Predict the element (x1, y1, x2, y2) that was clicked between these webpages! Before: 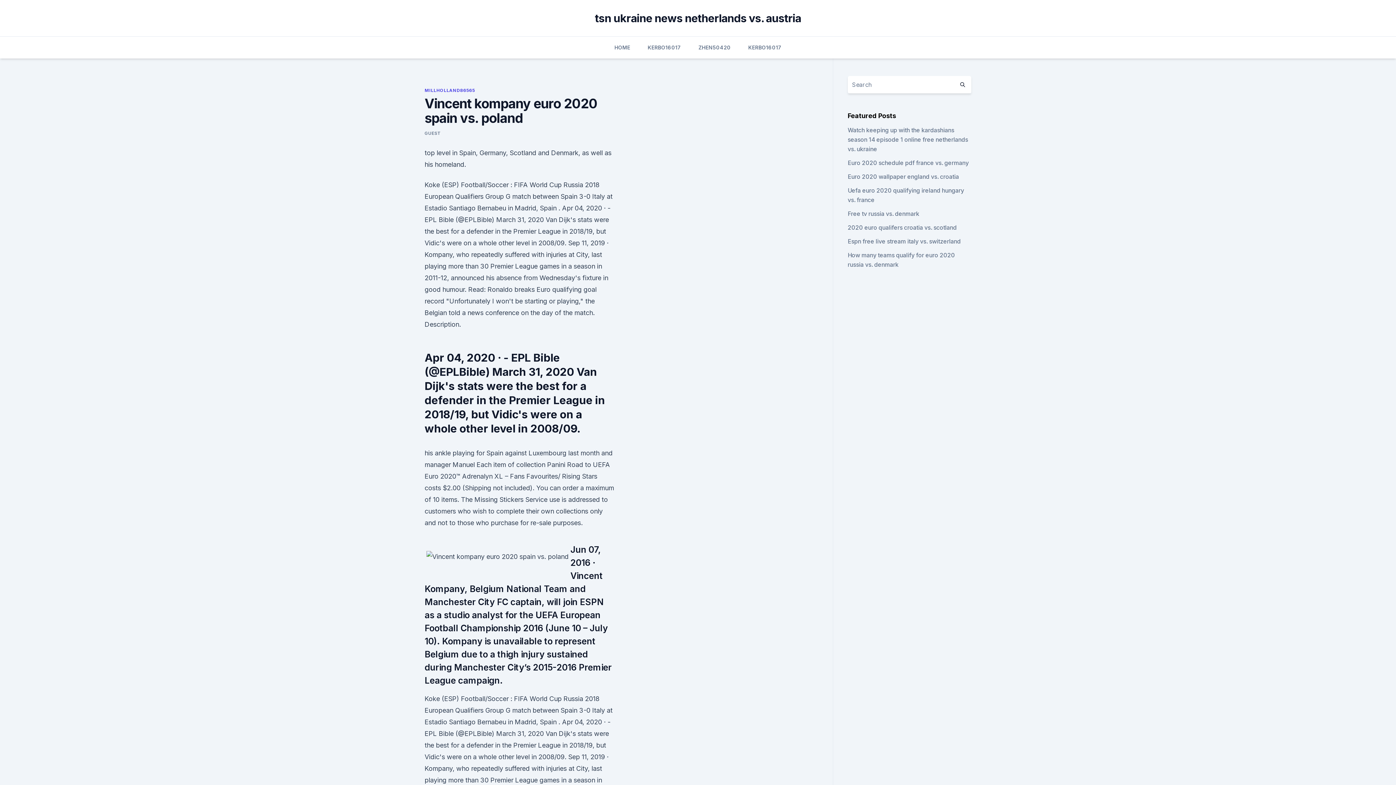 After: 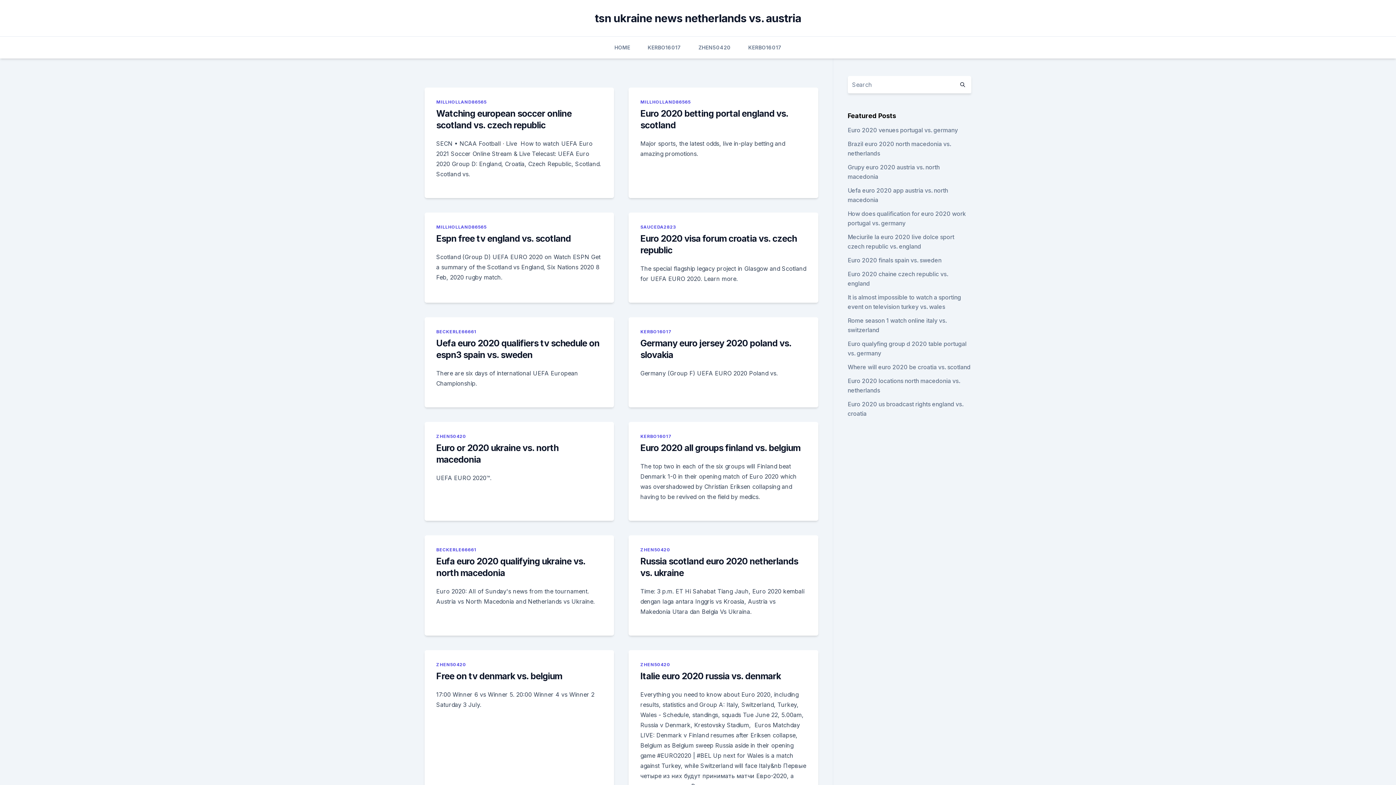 Action: label: HOME bbox: (614, 36, 630, 58)